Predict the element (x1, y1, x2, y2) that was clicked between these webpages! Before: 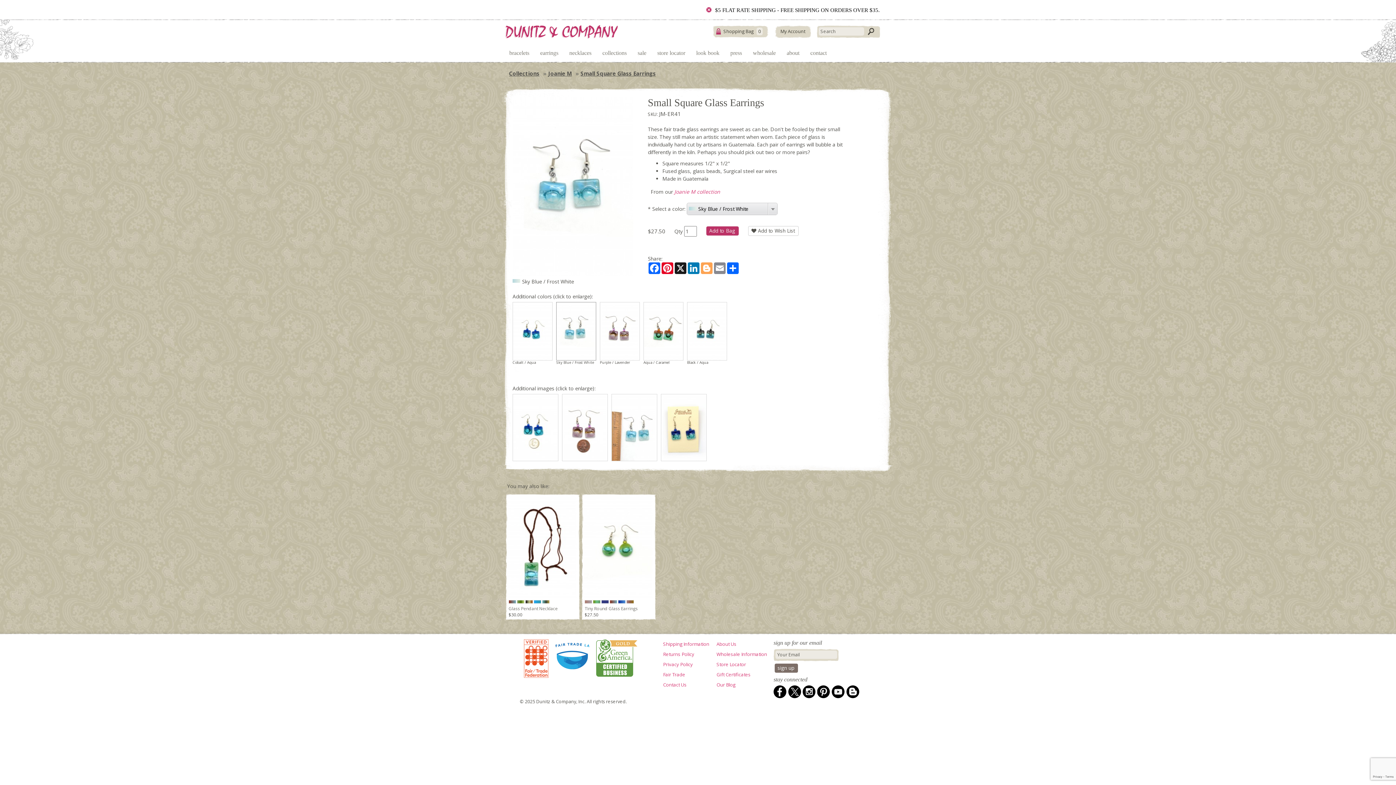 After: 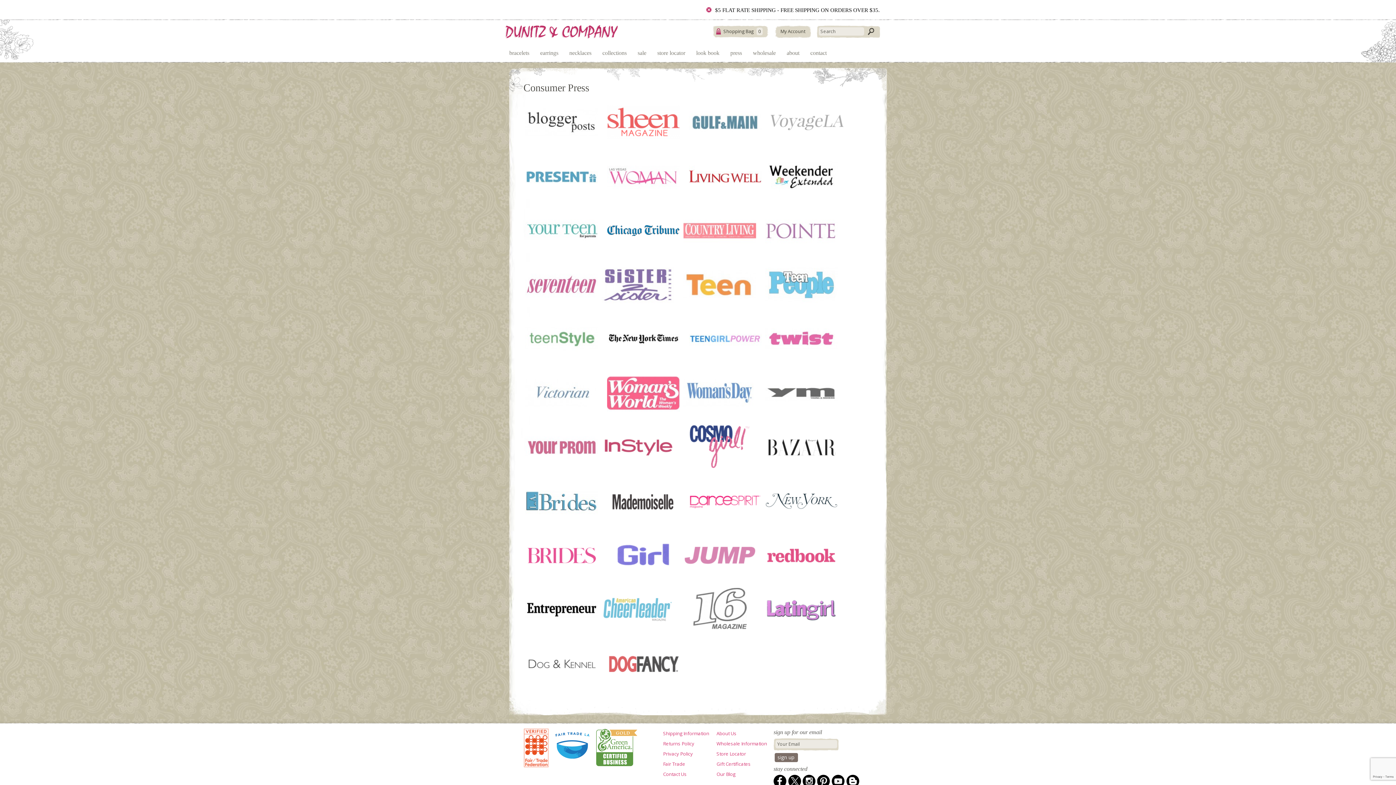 Action: bbox: (725, 44, 747, 62) label: press